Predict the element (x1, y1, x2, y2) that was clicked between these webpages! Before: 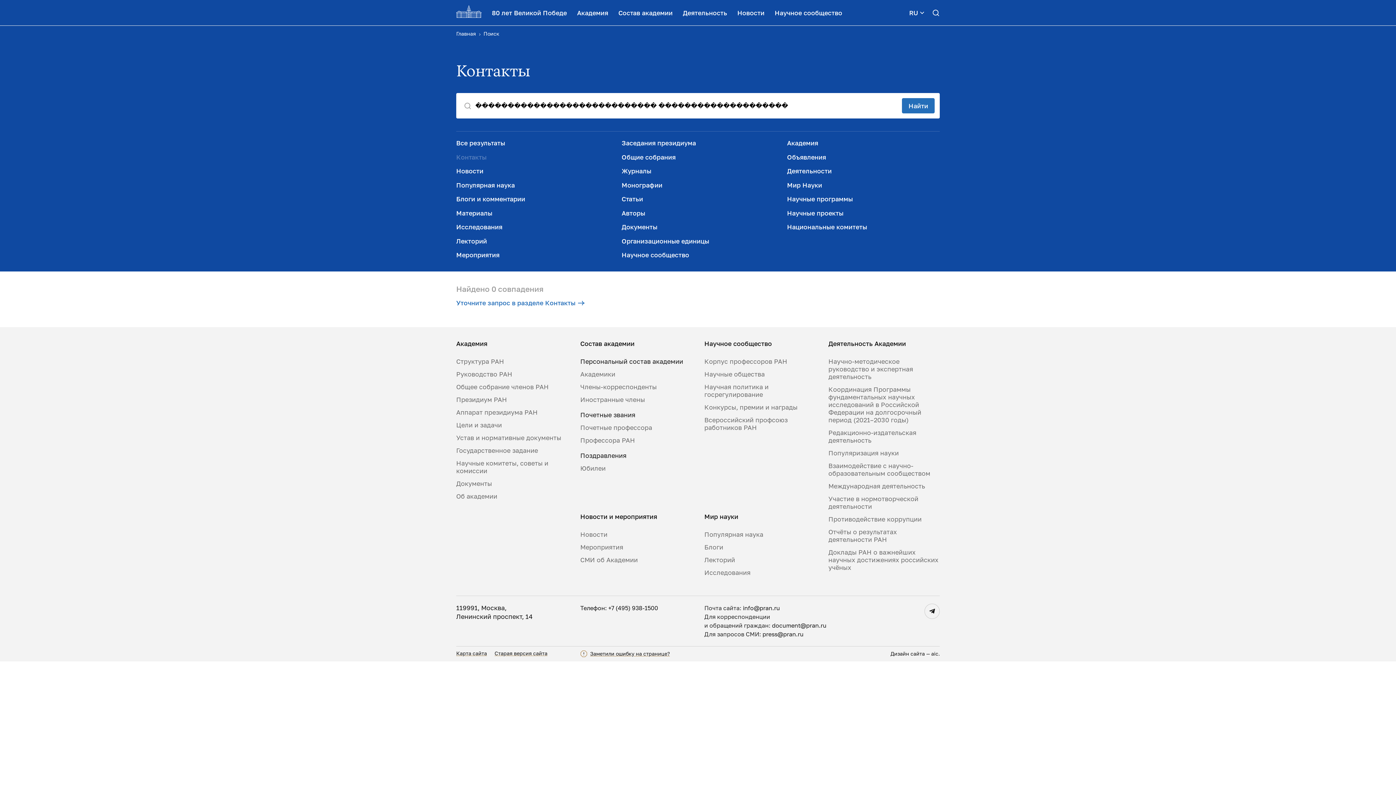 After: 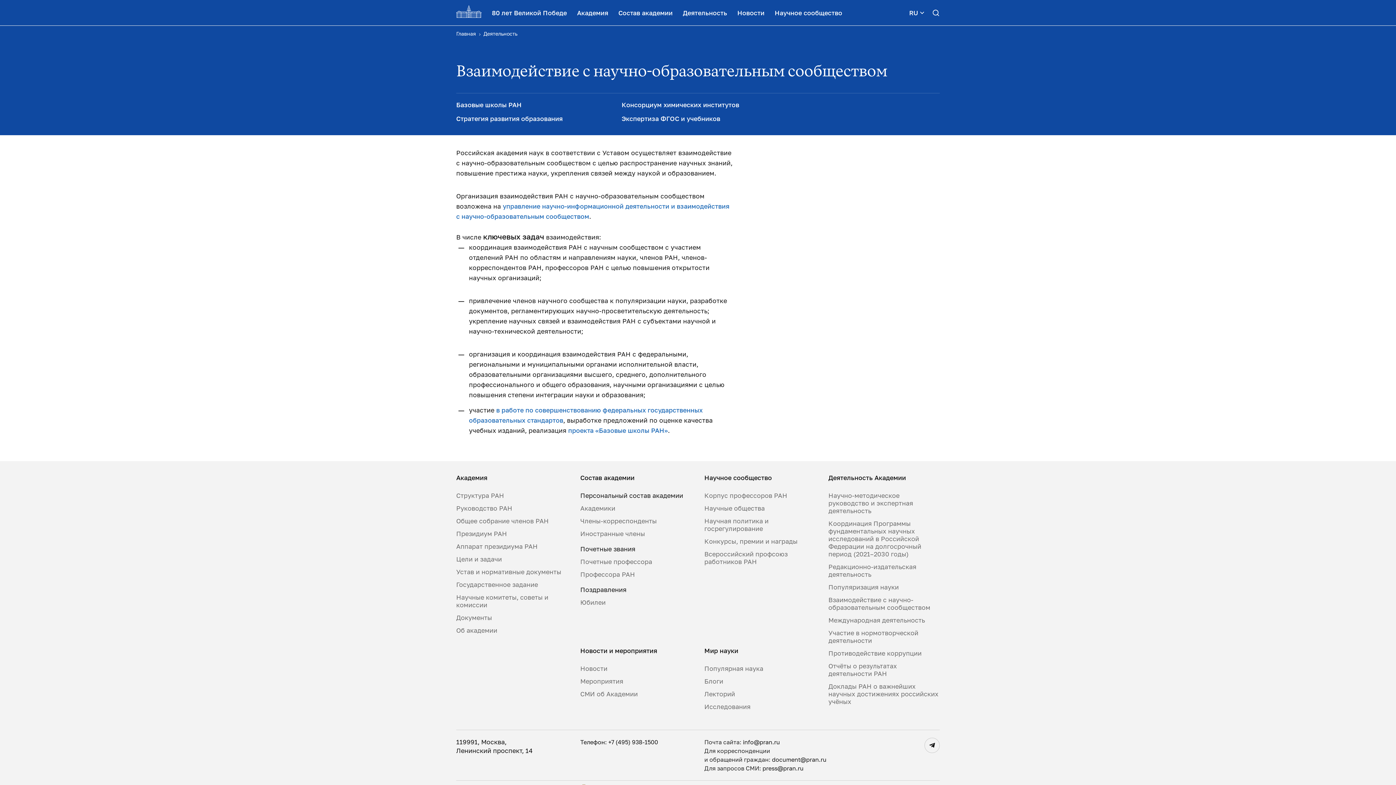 Action: label: Взаимодействие с научно-образовательным сообществом bbox: (828, 462, 940, 477)